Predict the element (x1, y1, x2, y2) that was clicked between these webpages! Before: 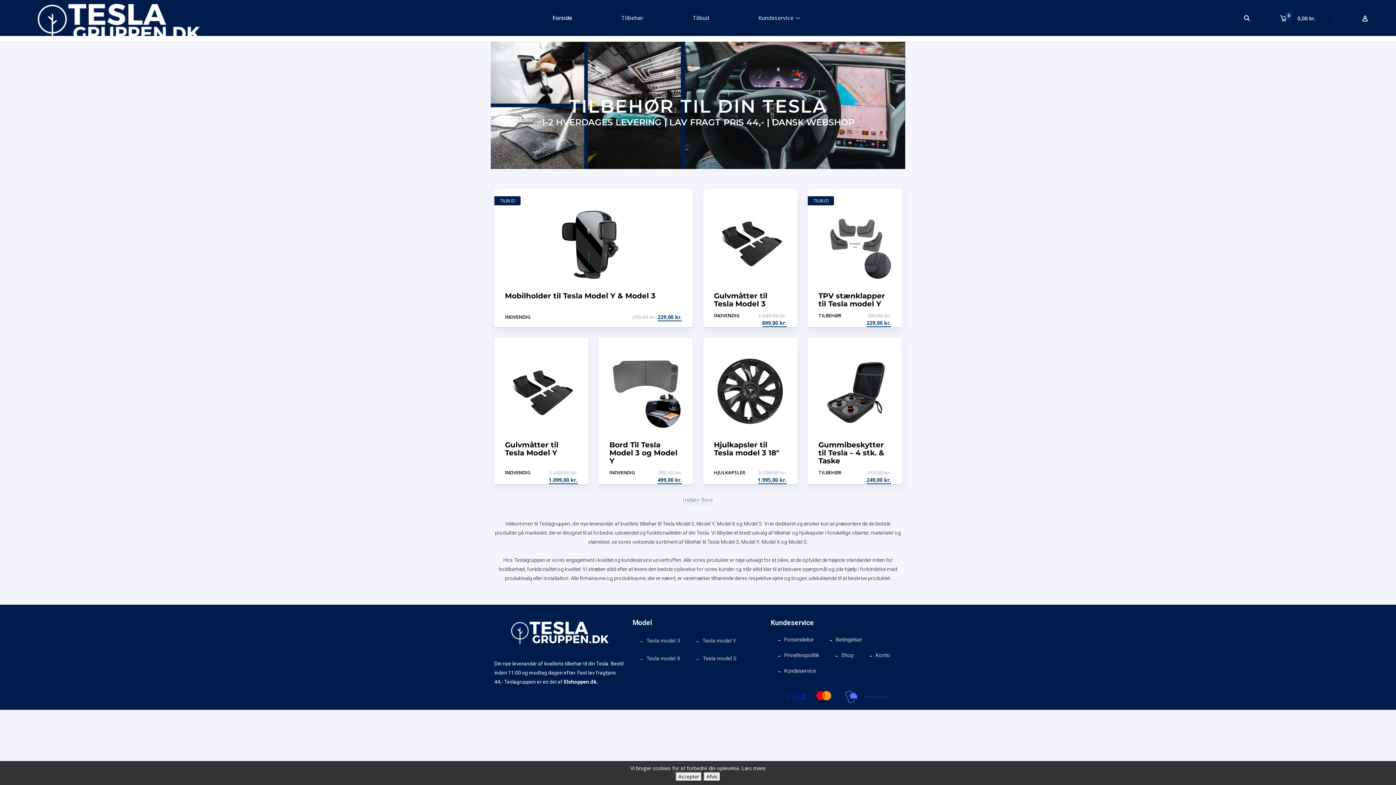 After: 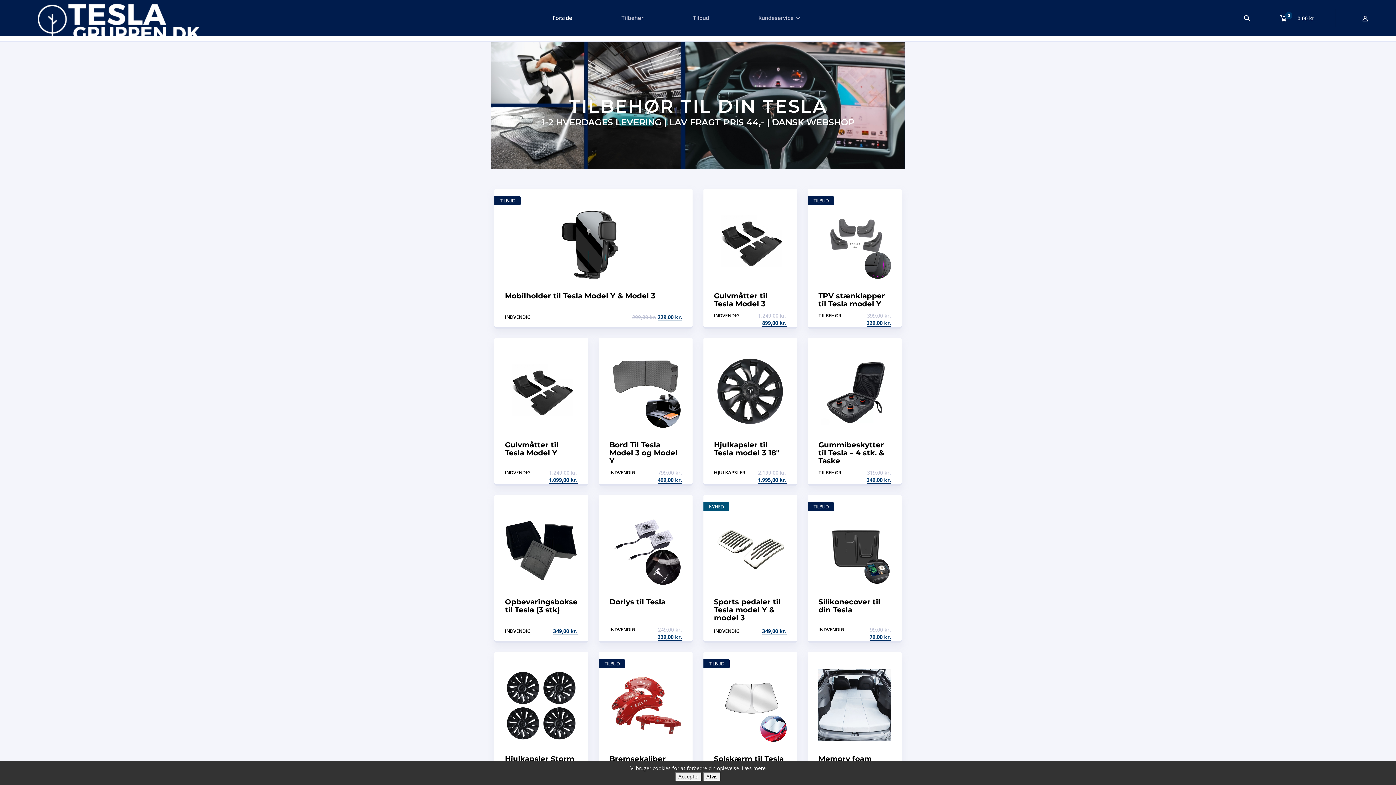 Action: bbox: (683, 496, 713, 504) label: Indlæs flere